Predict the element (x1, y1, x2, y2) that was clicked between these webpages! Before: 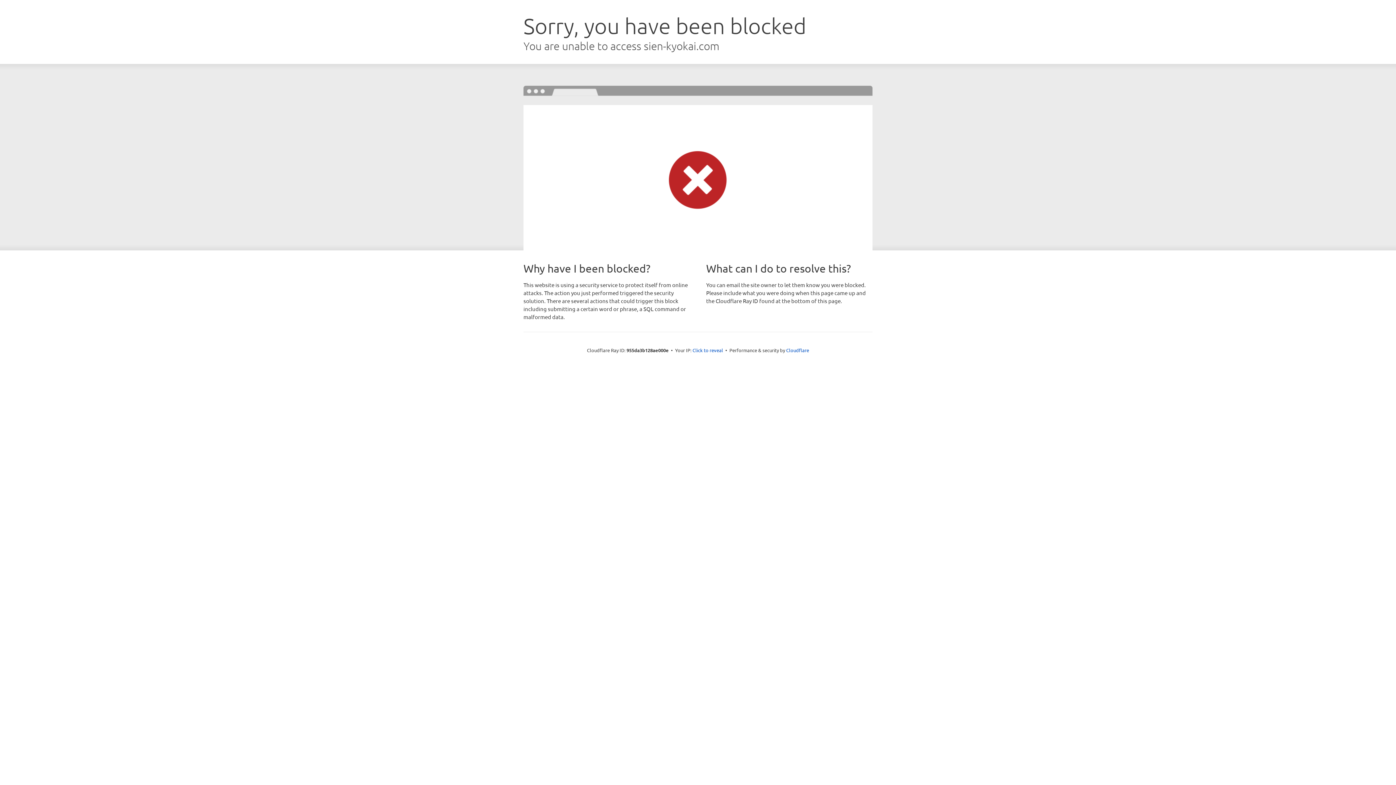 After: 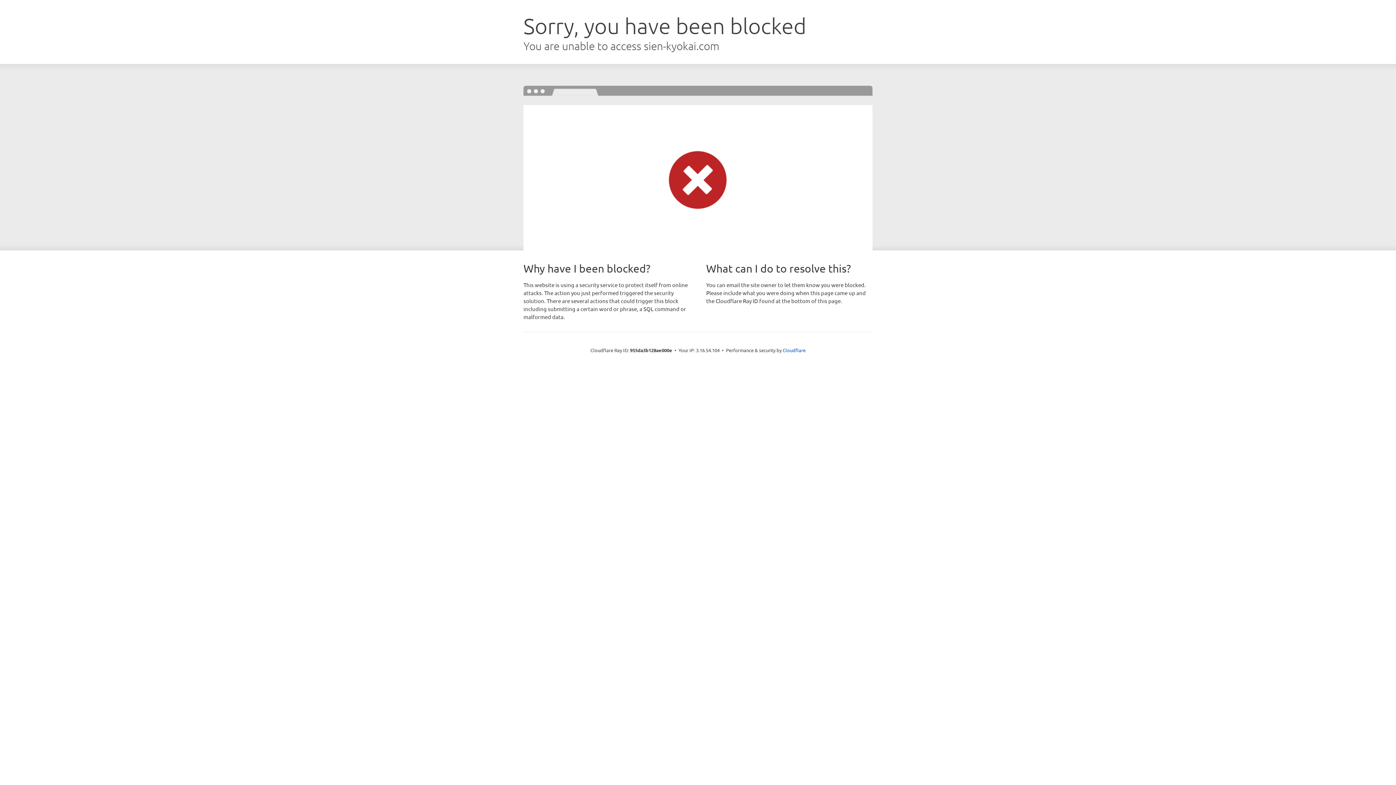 Action: bbox: (692, 346, 723, 353) label: Click to reveal